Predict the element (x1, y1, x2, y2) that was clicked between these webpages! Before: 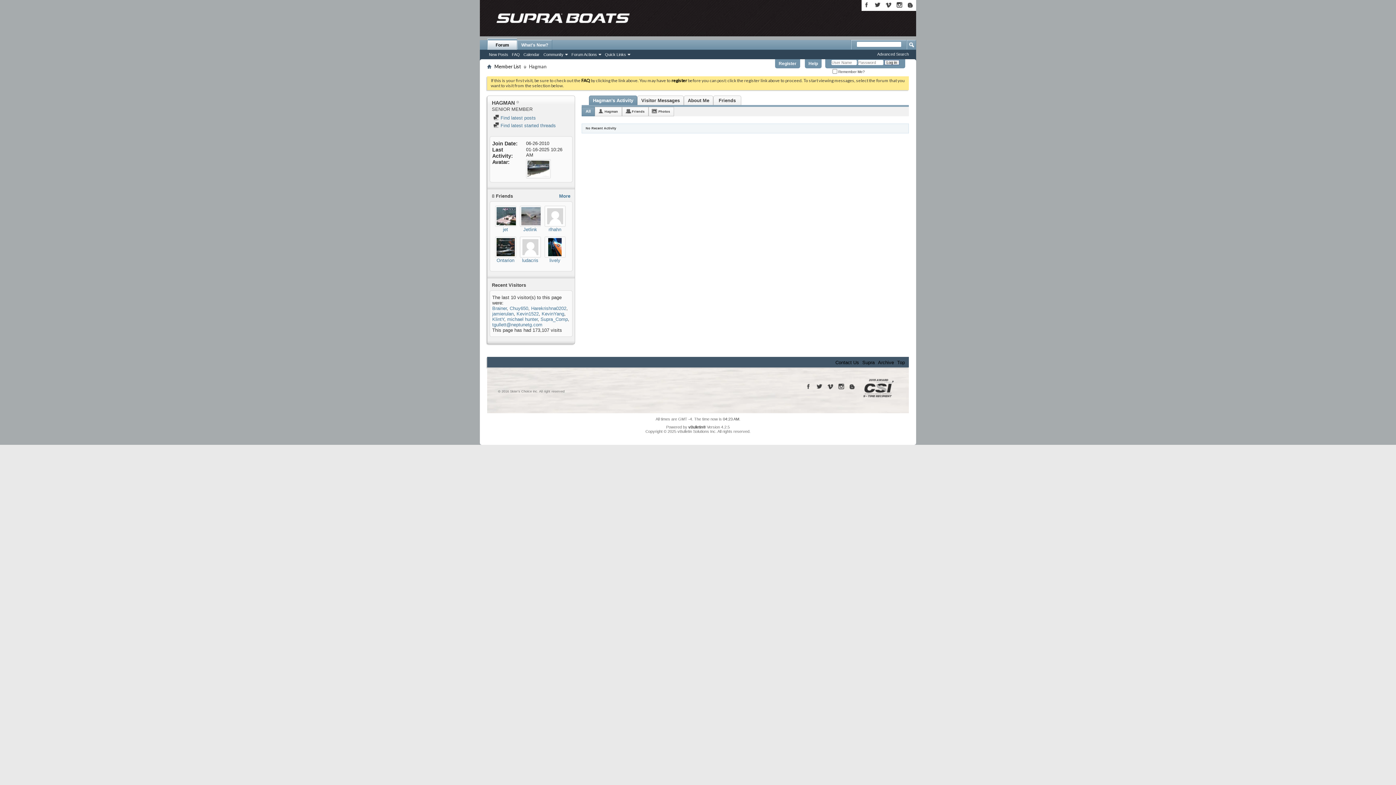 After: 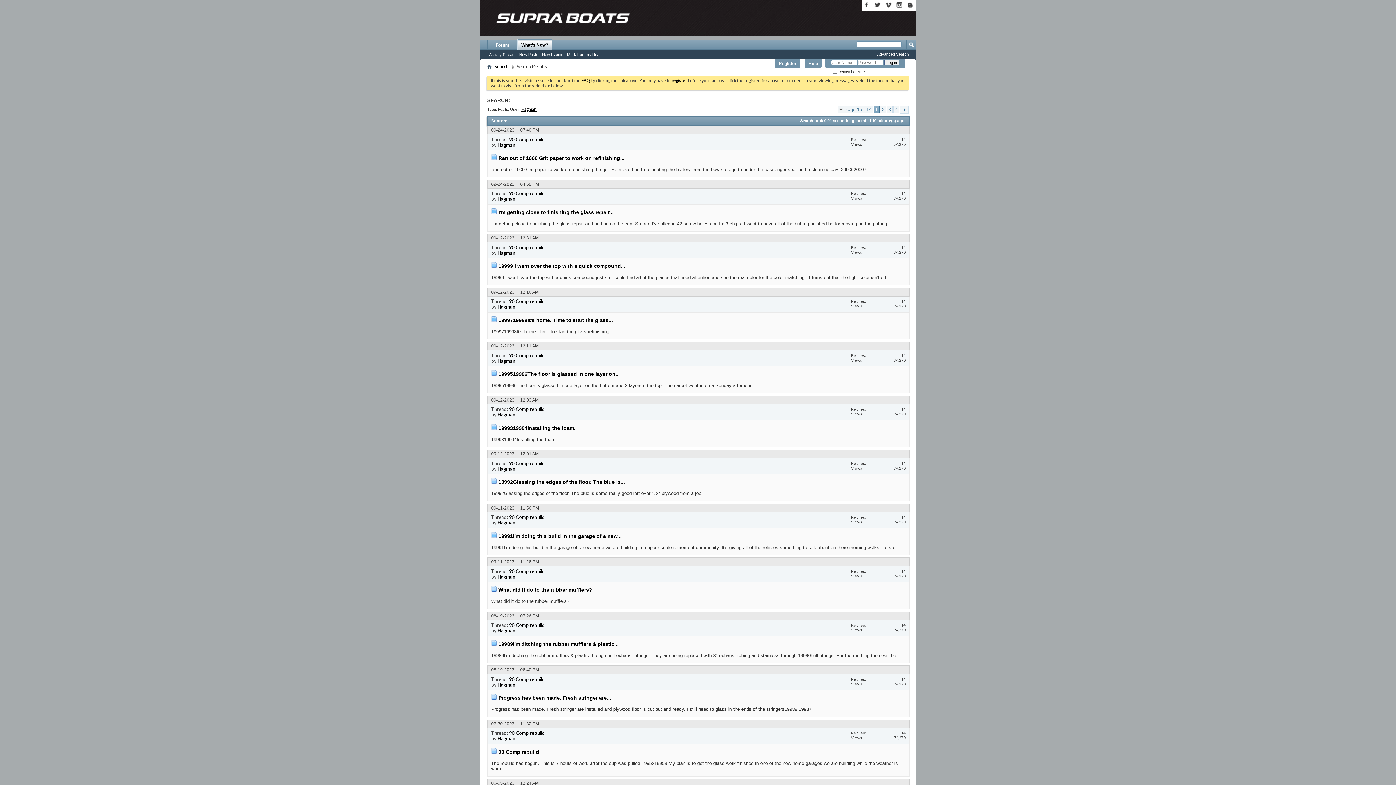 Action: label:  Find latest posts bbox: (493, 115, 536, 120)